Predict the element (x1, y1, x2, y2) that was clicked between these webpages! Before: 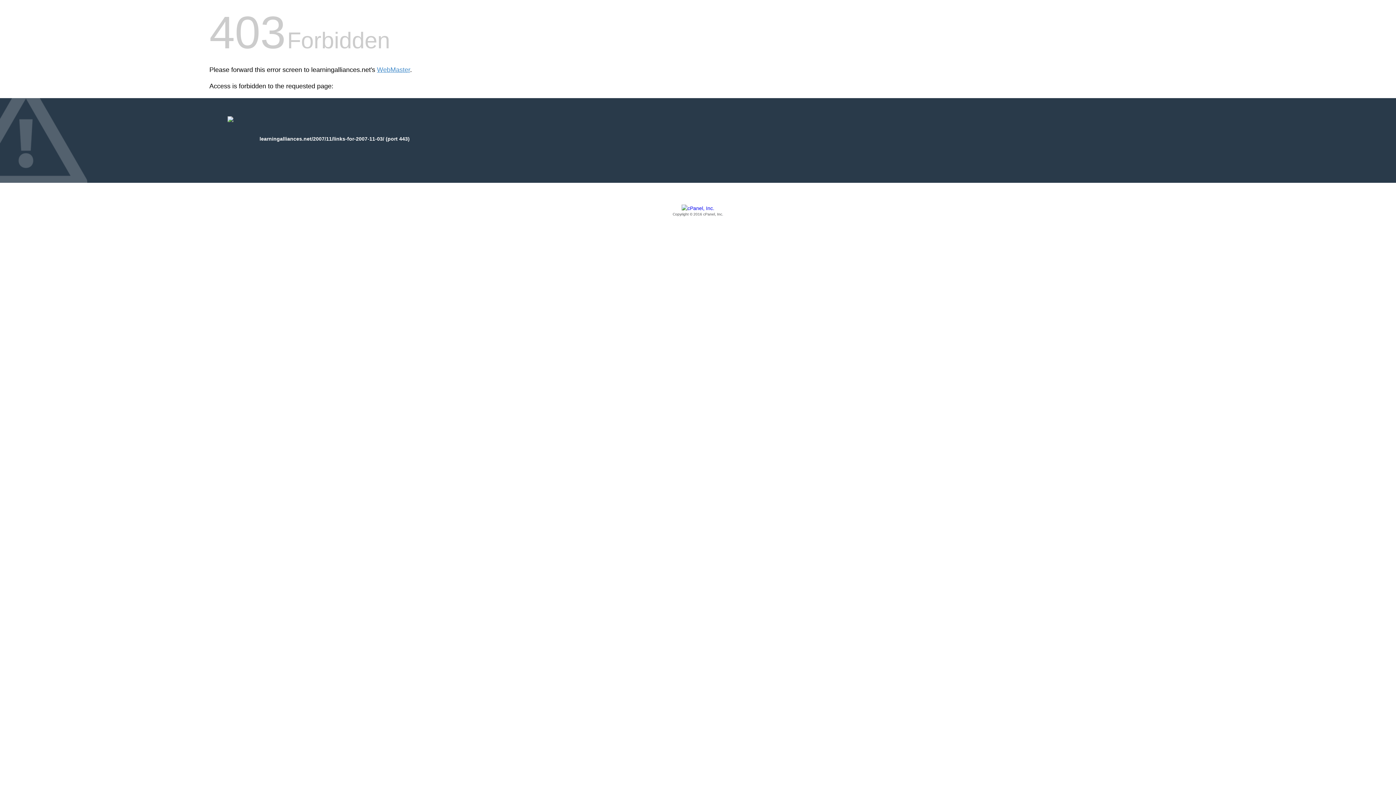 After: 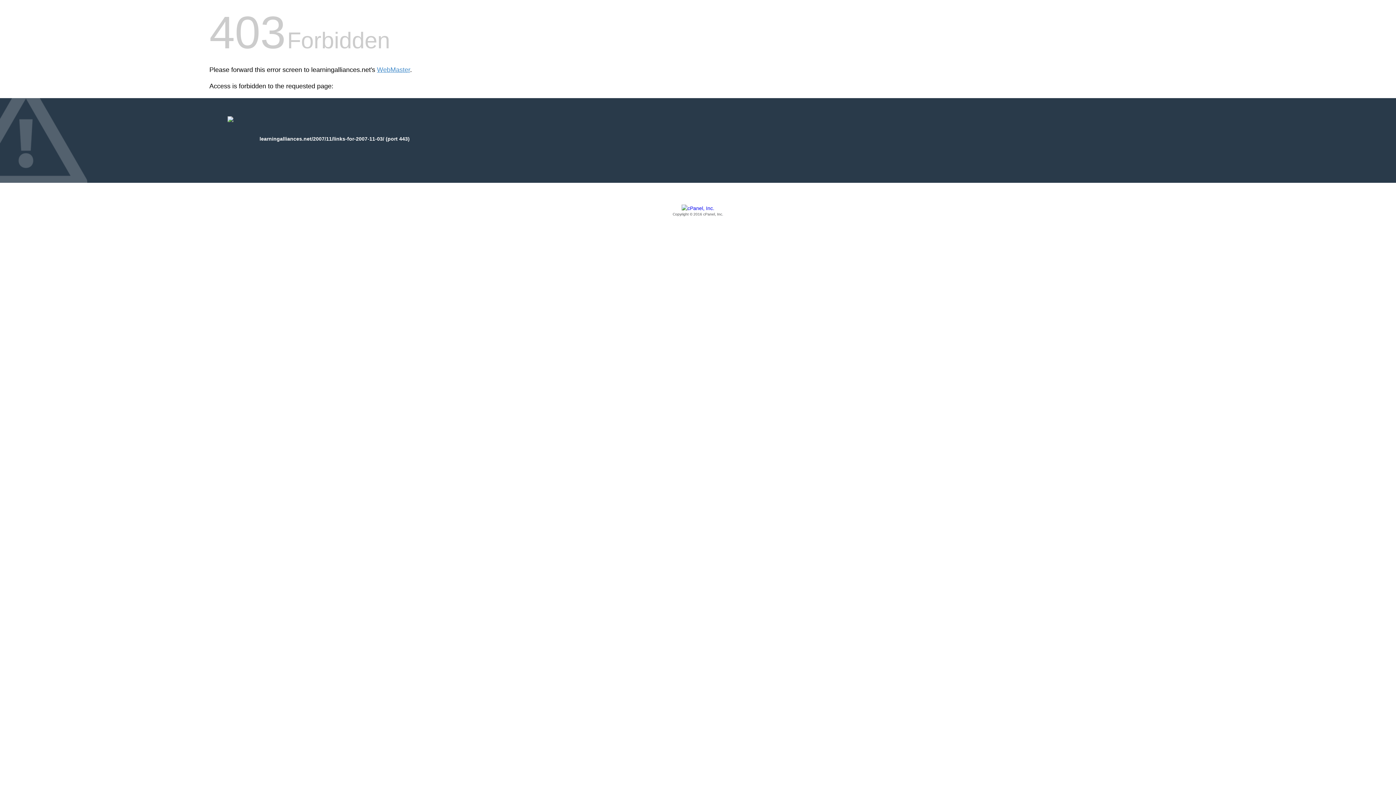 Action: label: Copyright © 2016 cPanel, Inc. bbox: (209, 205, 1186, 217)